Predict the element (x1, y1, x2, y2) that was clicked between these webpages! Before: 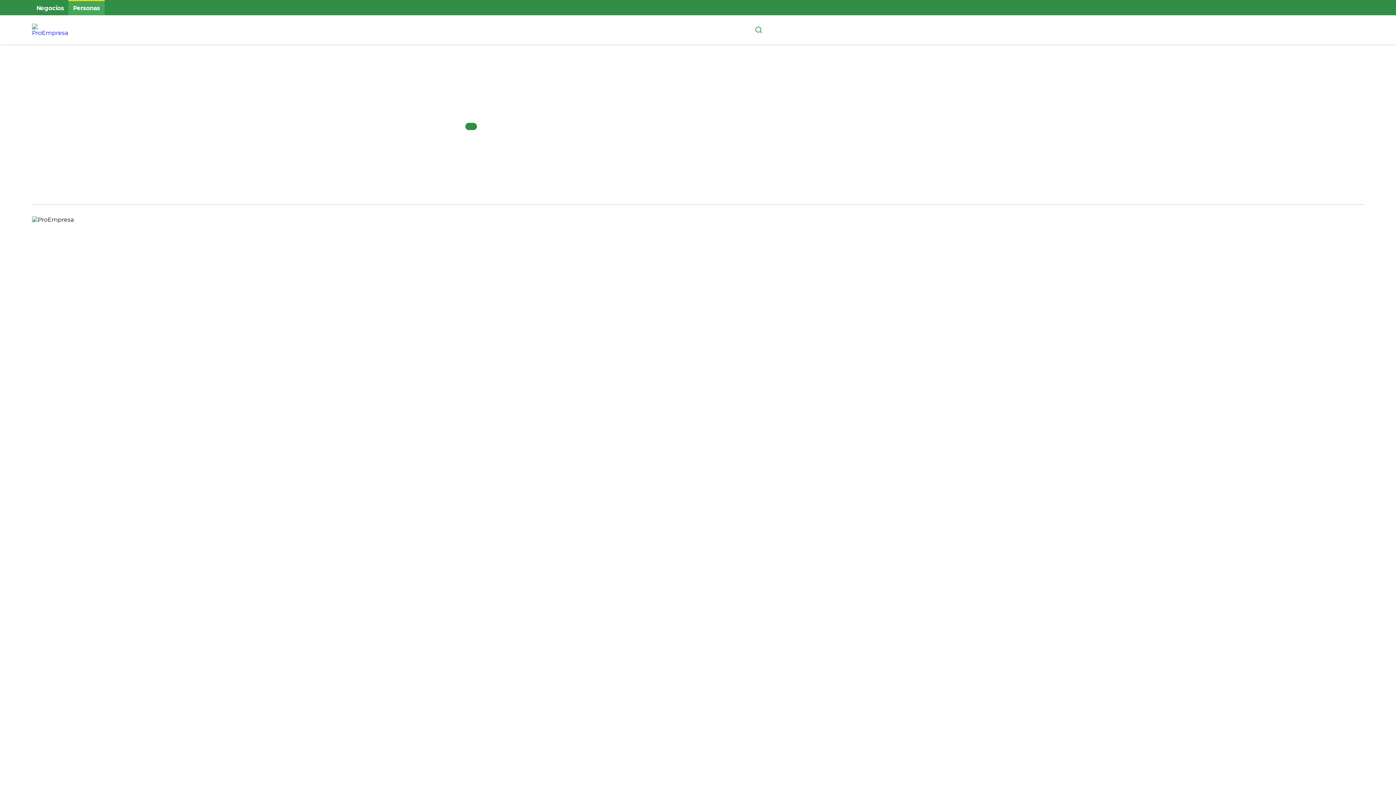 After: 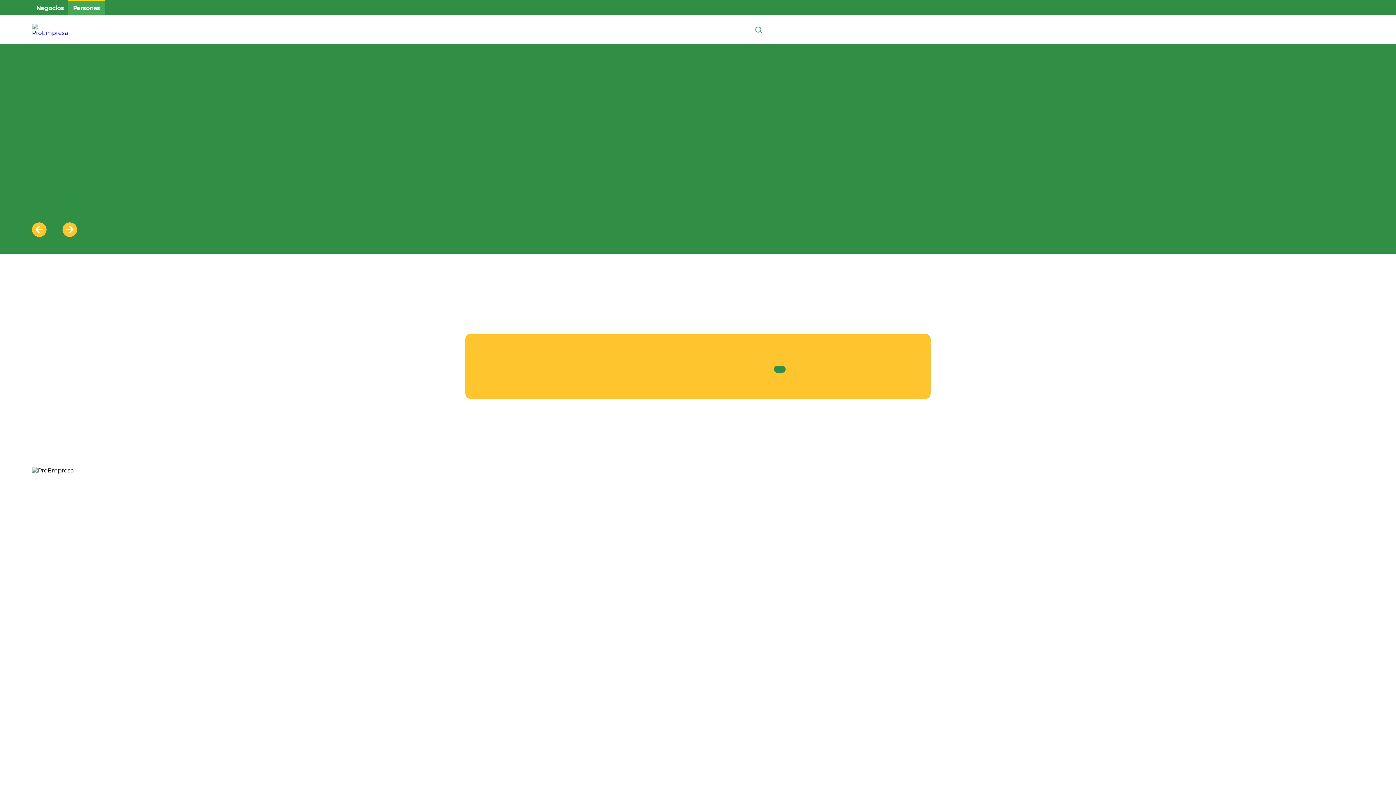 Action: label: Personas bbox: (68, 0, 104, 15)